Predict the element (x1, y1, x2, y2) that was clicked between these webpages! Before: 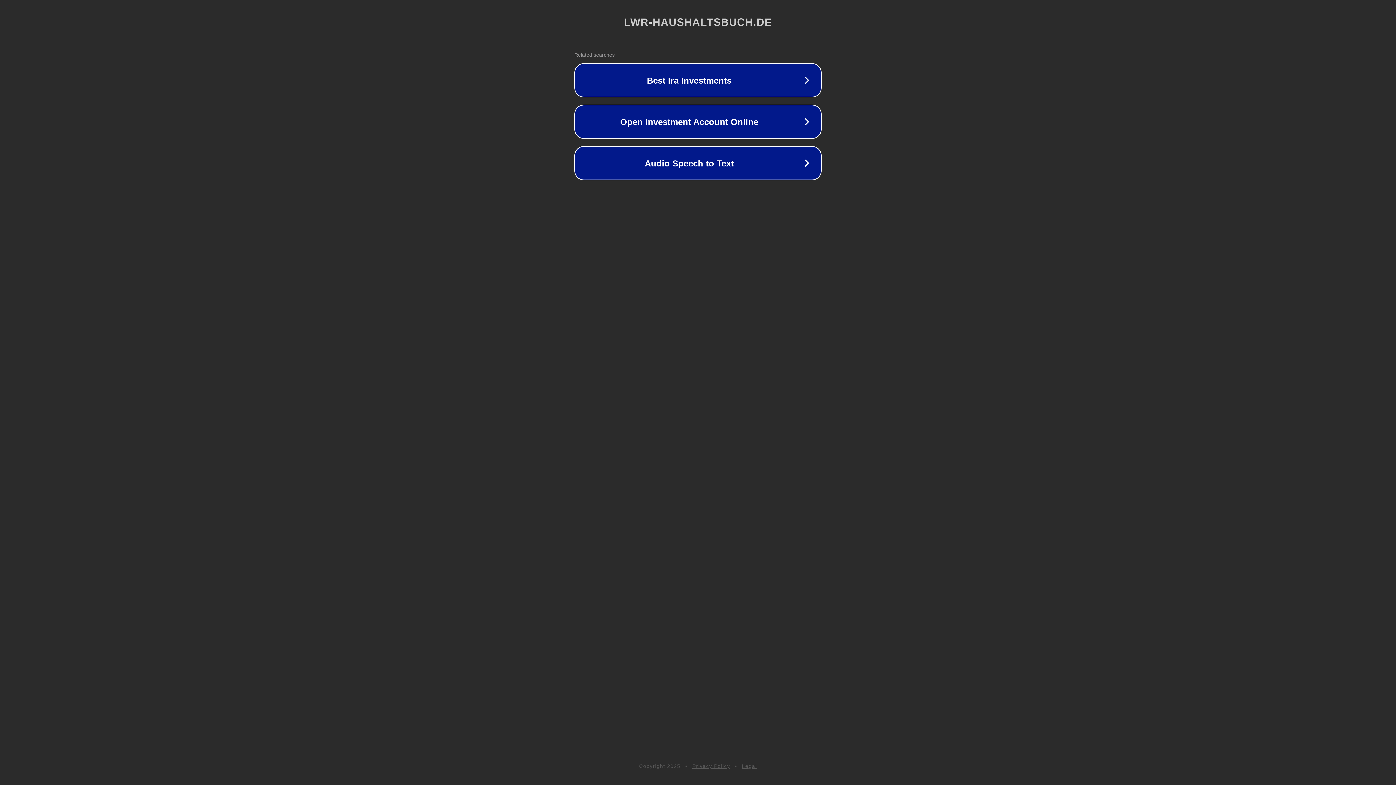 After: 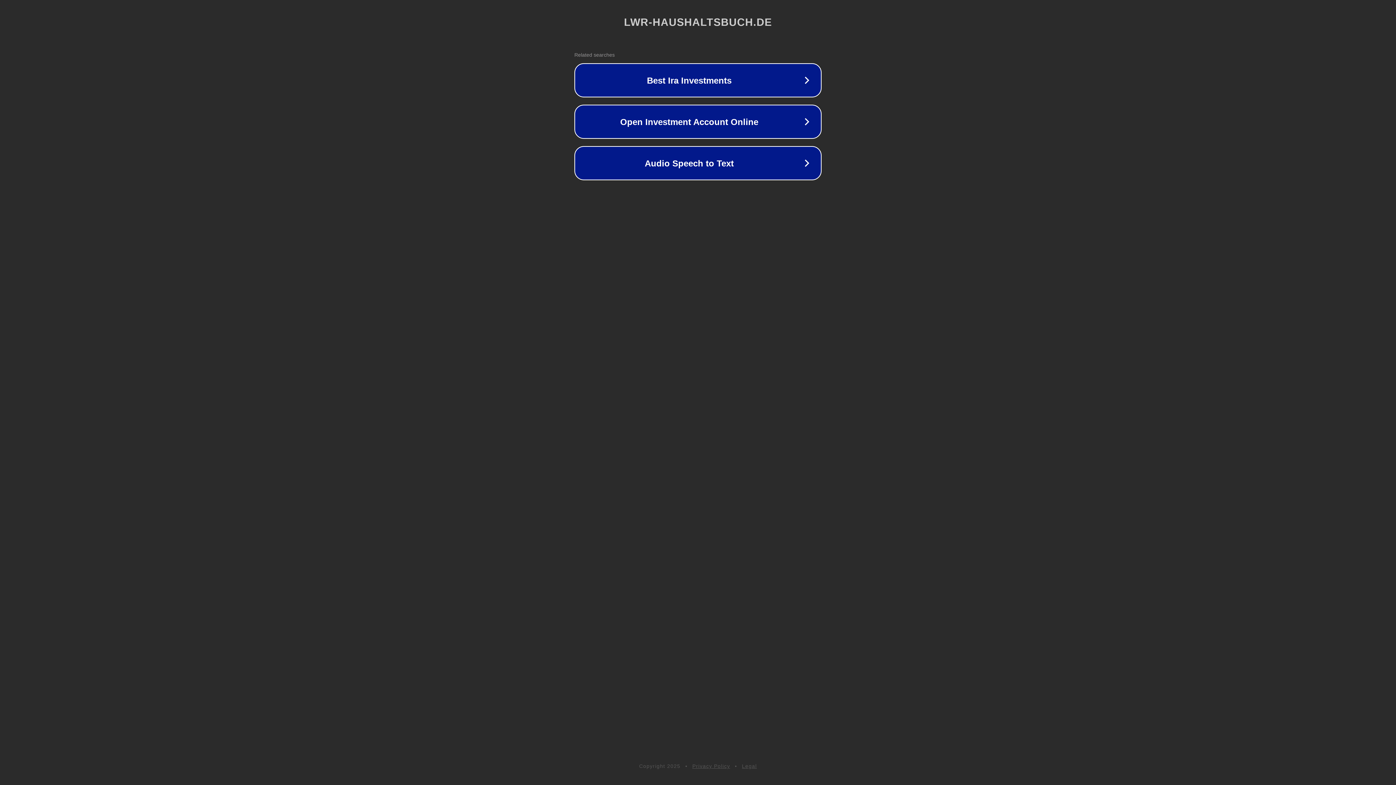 Action: label: Legal bbox: (742, 763, 757, 769)